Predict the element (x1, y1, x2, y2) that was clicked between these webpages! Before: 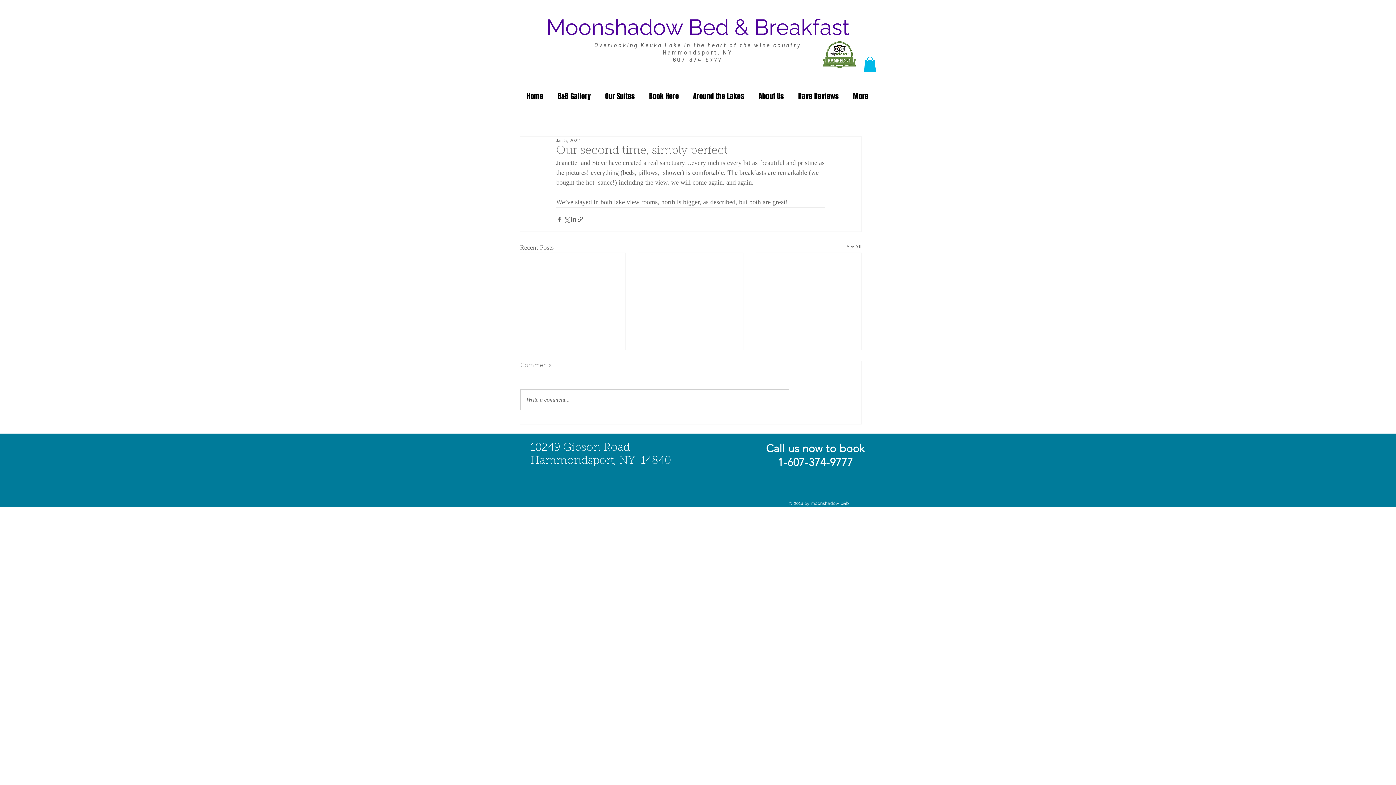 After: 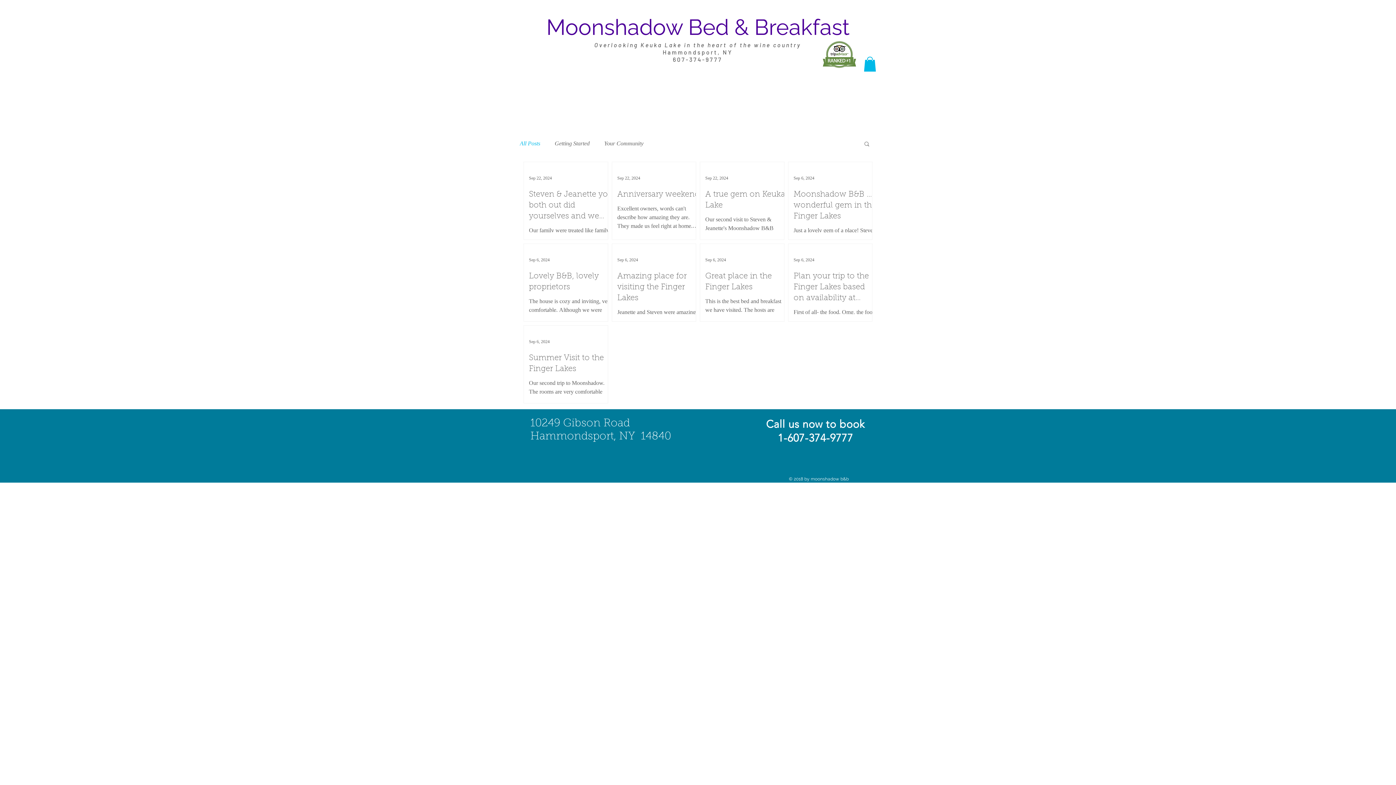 Action: bbox: (846, 242, 861, 252) label: See All